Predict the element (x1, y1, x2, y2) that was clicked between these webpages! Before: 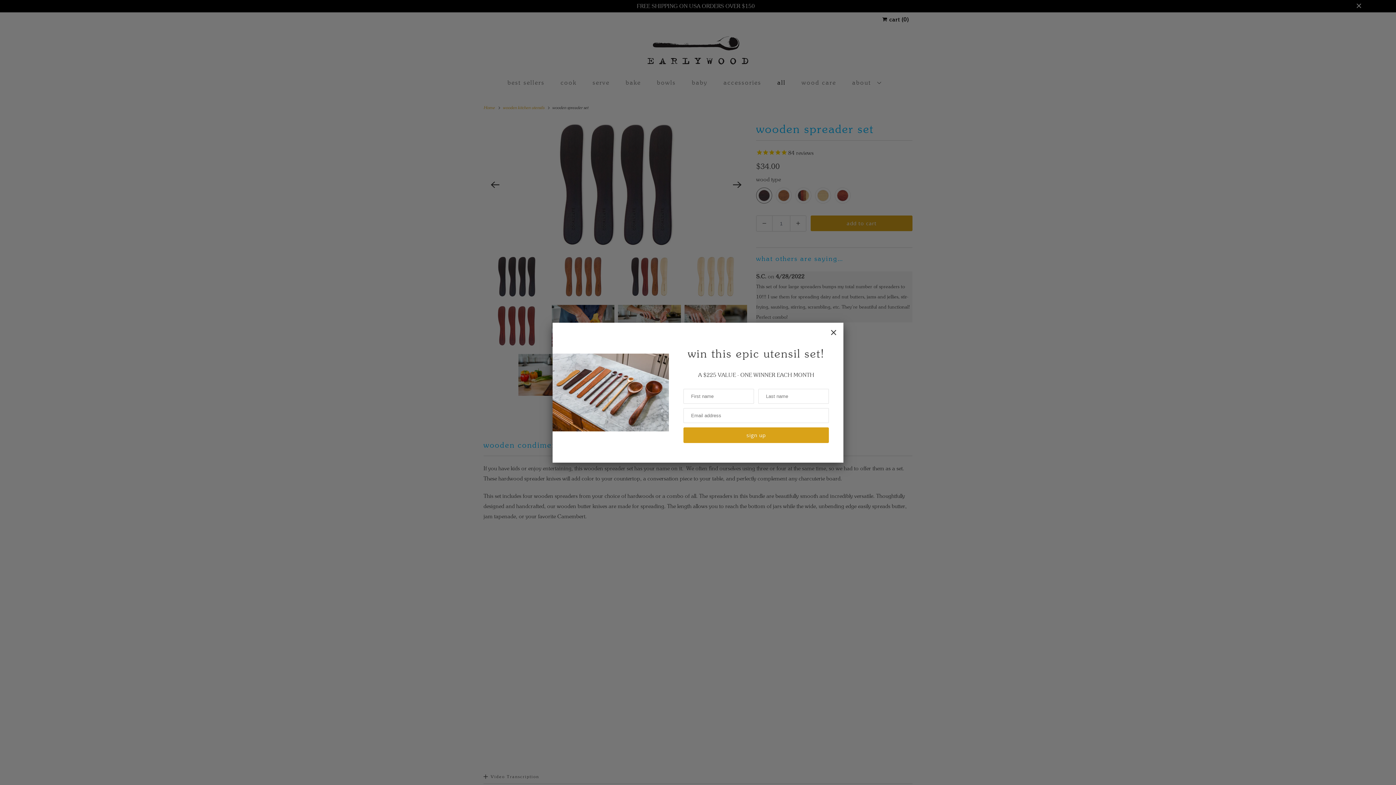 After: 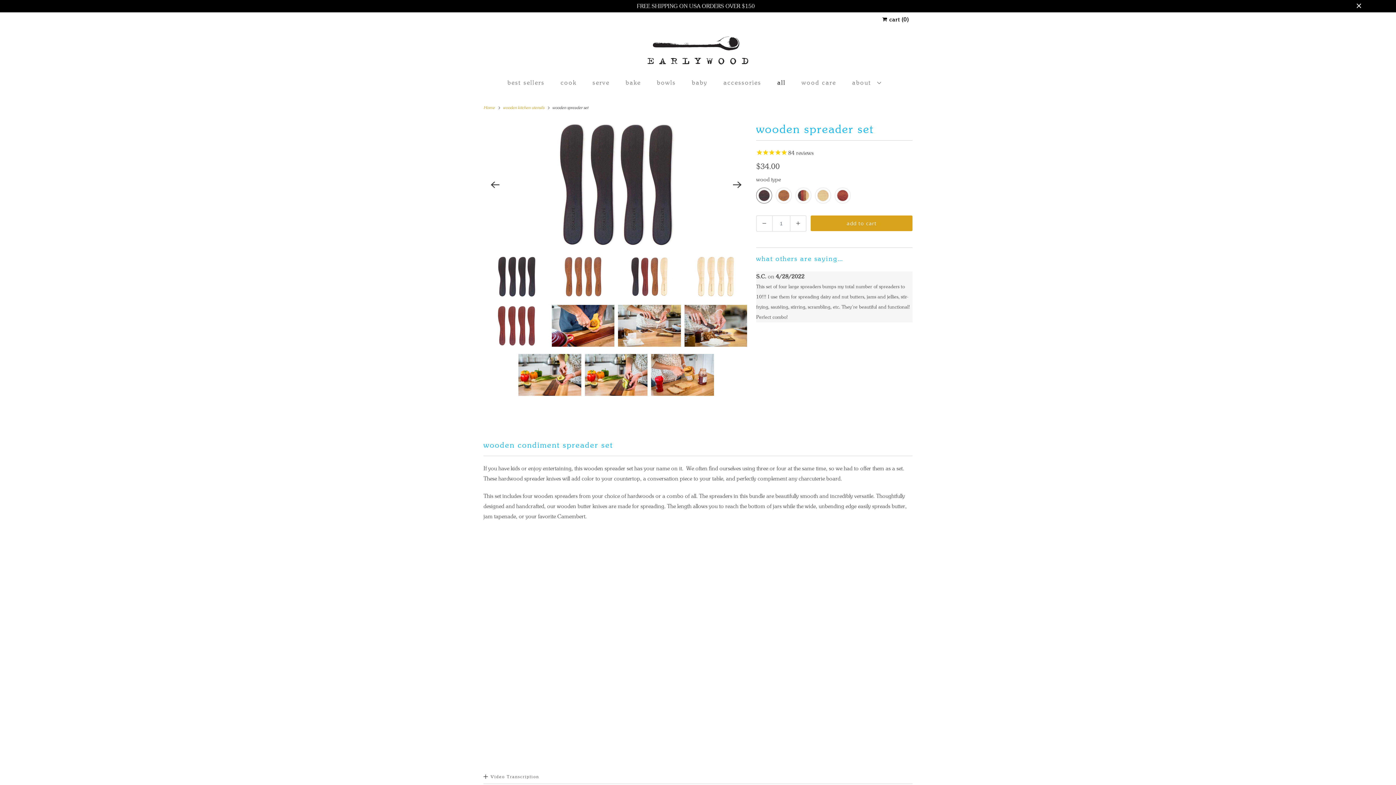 Action: bbox: (825, 324, 841, 340)